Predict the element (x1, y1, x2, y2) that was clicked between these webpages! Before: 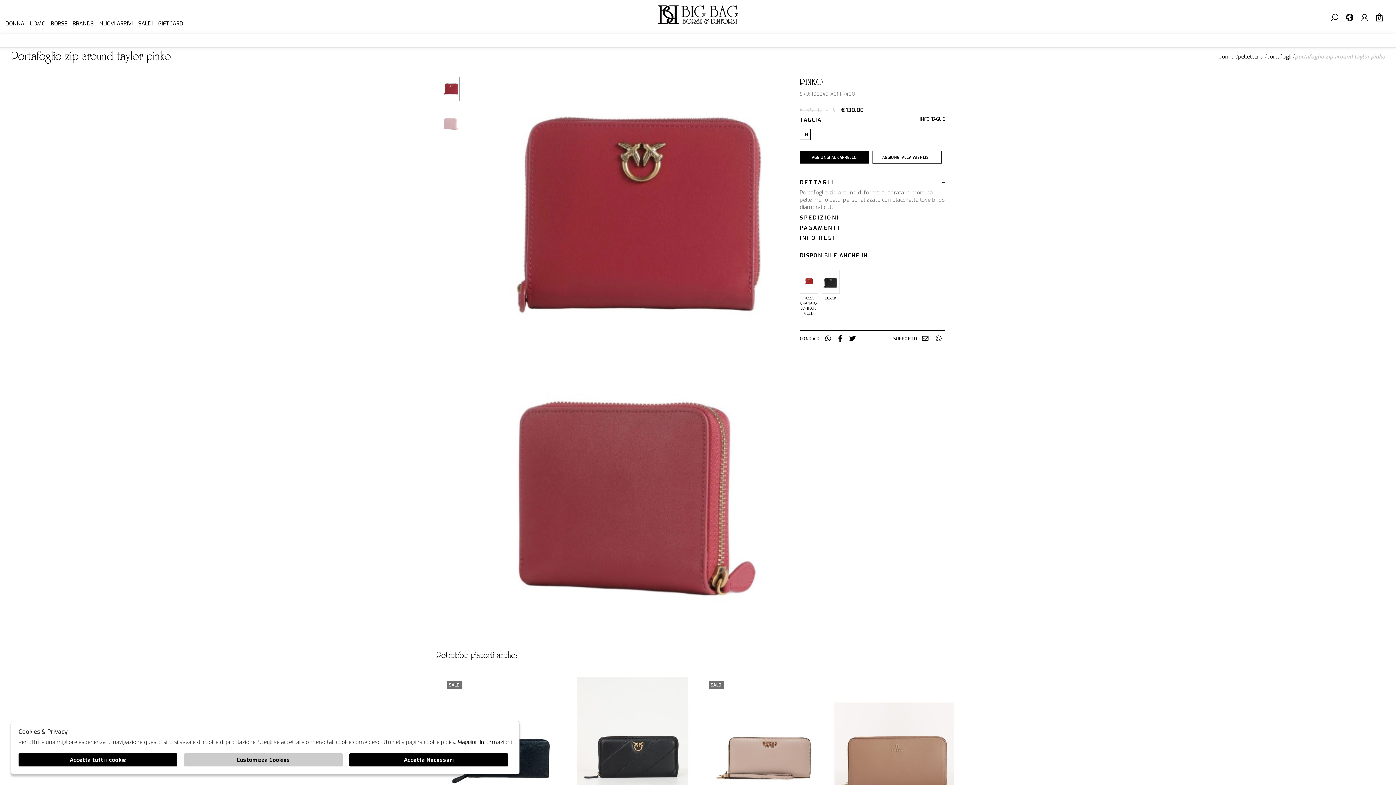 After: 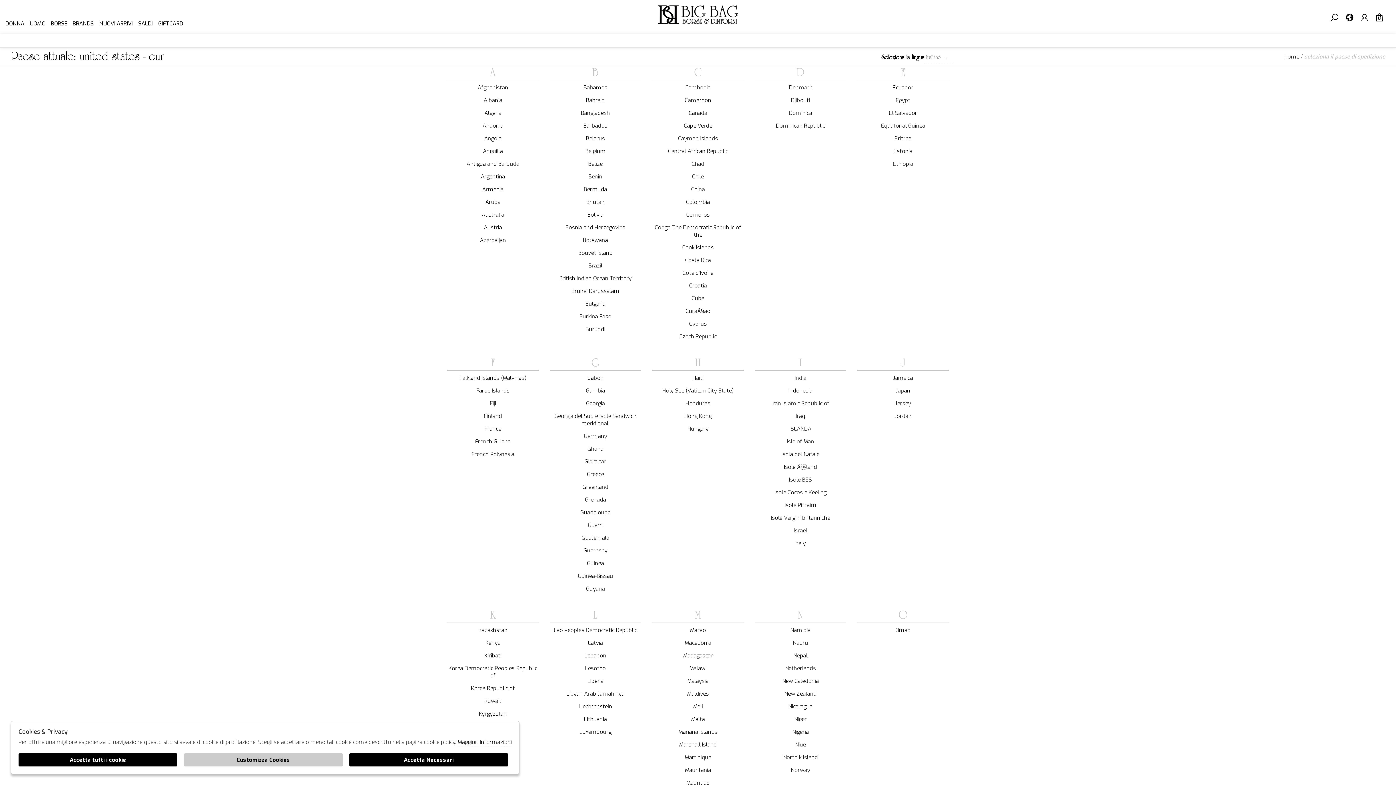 Action: bbox: (1344, 13, 1355, 21)